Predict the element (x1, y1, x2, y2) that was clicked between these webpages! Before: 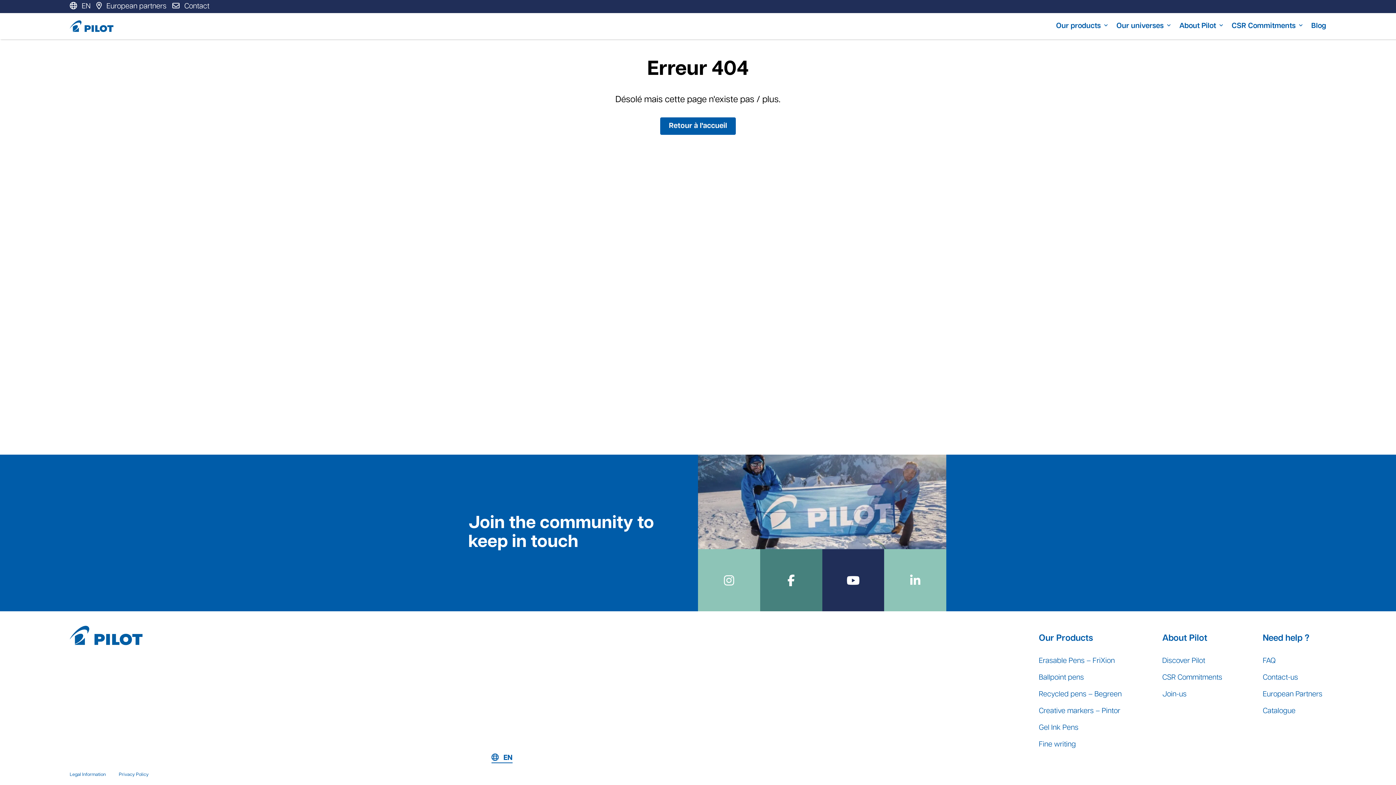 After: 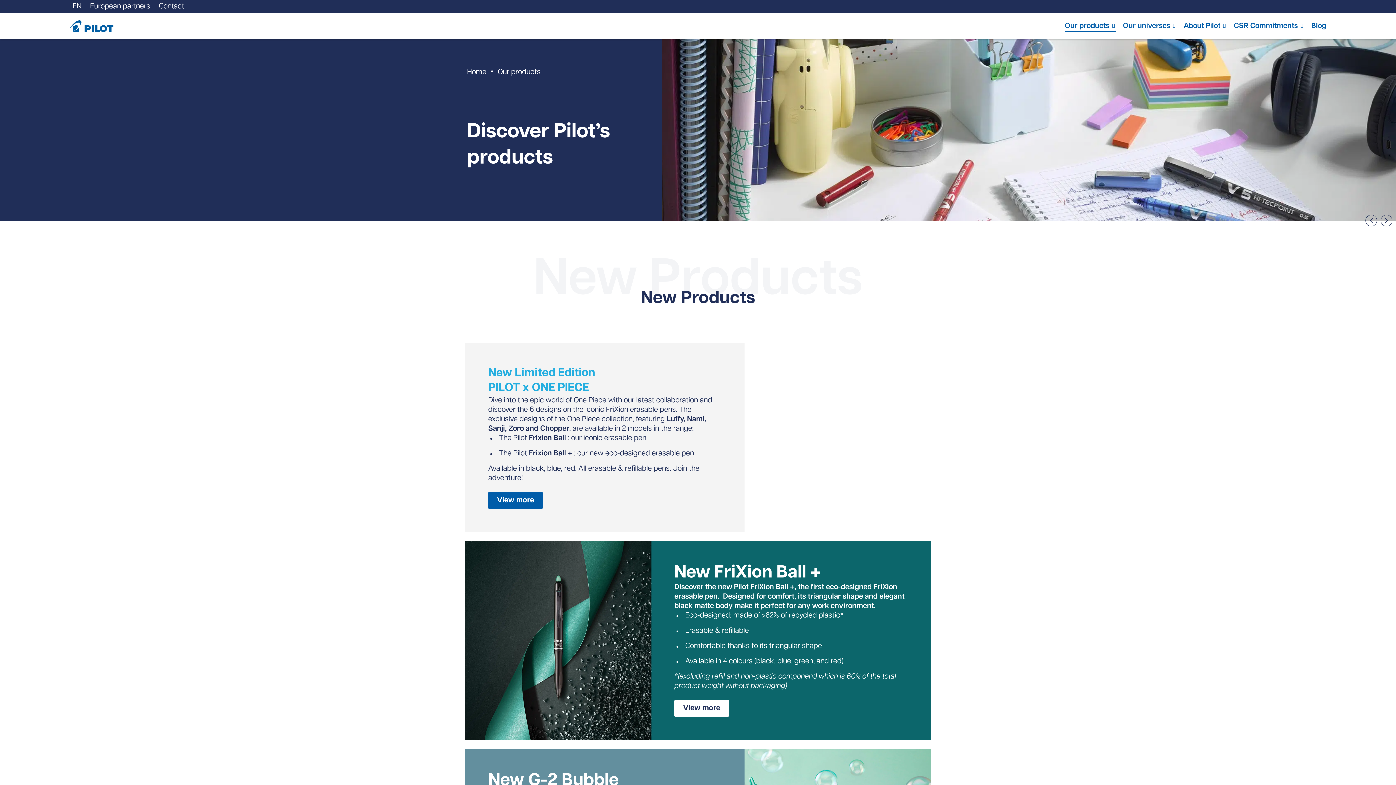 Action: label: Our Products bbox: (1039, 633, 1122, 644)